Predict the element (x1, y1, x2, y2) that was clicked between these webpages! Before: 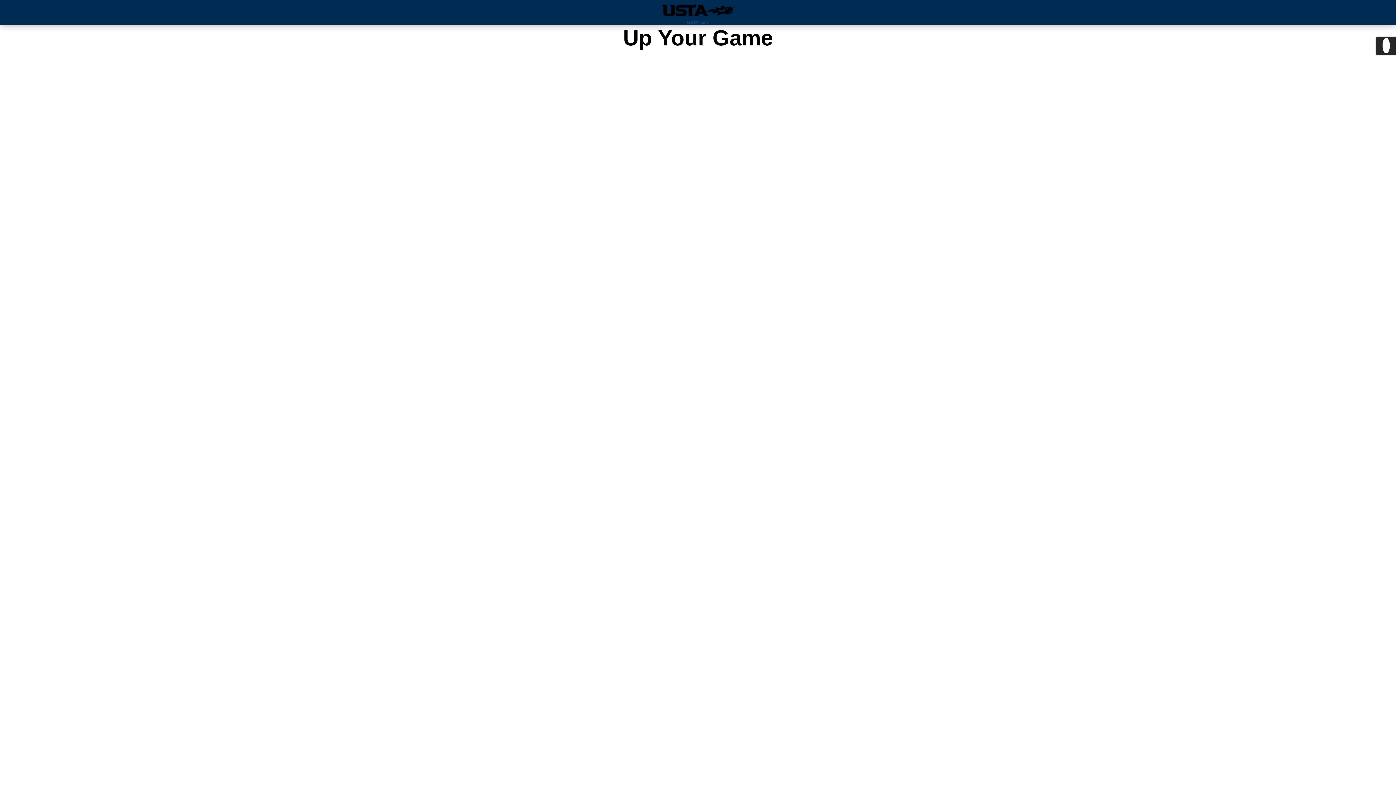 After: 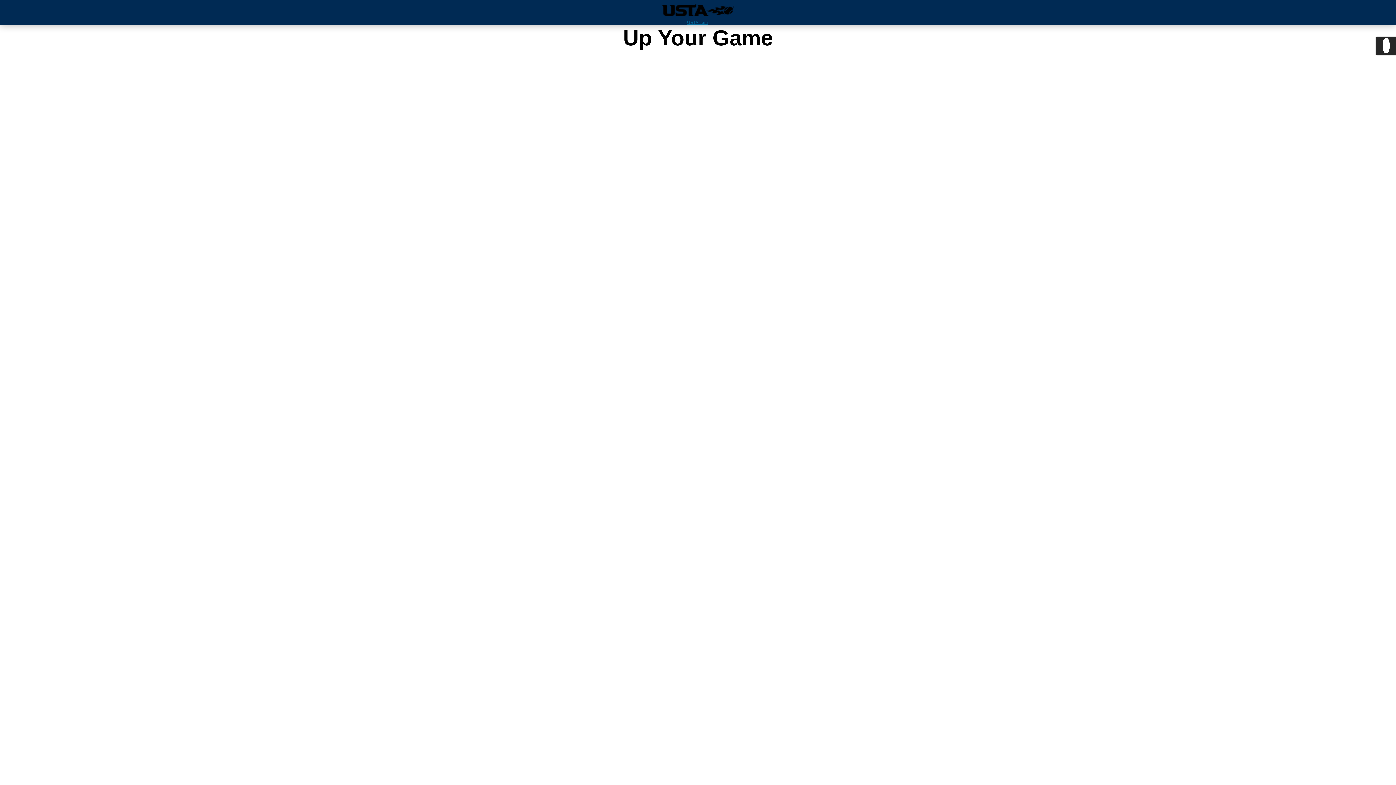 Action: label: USTA.com bbox: (687, 20, 708, 25)